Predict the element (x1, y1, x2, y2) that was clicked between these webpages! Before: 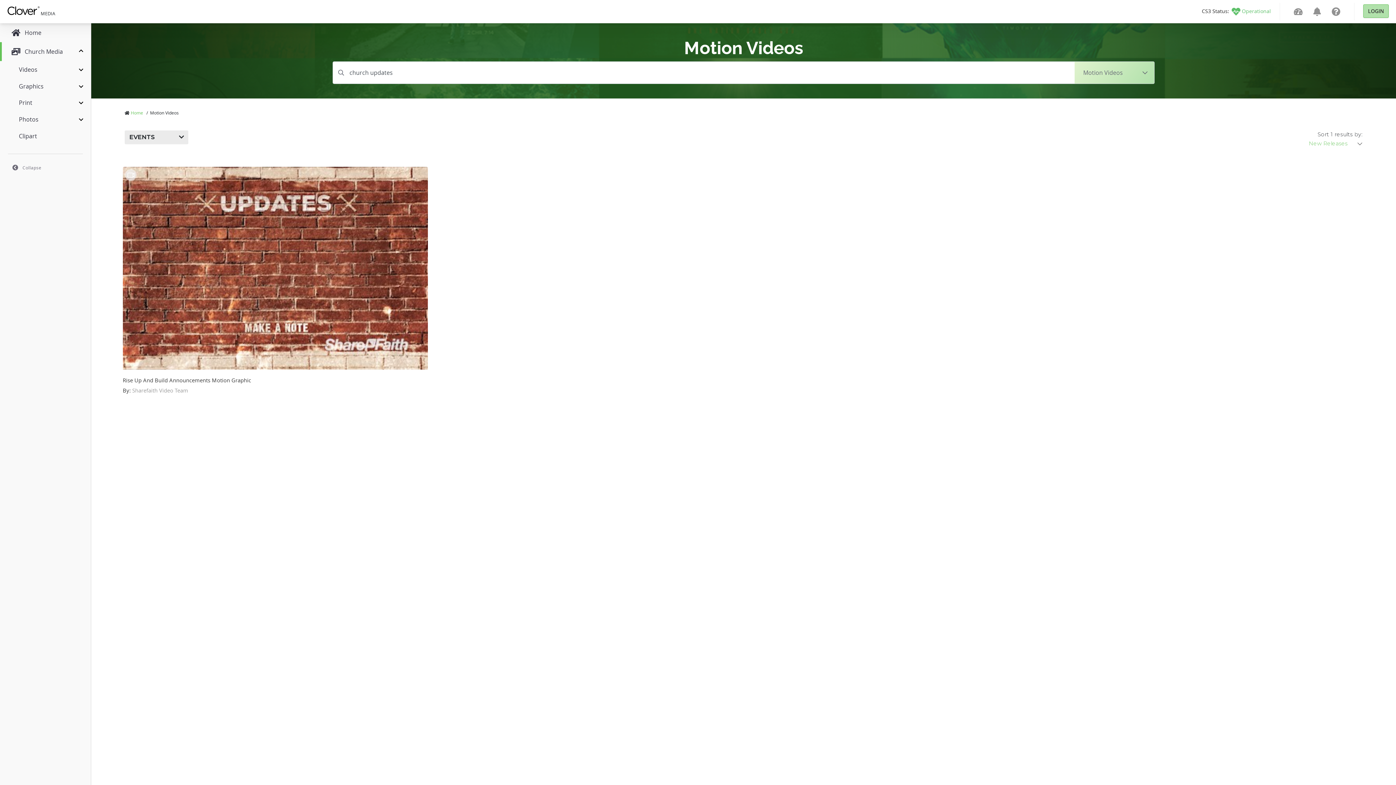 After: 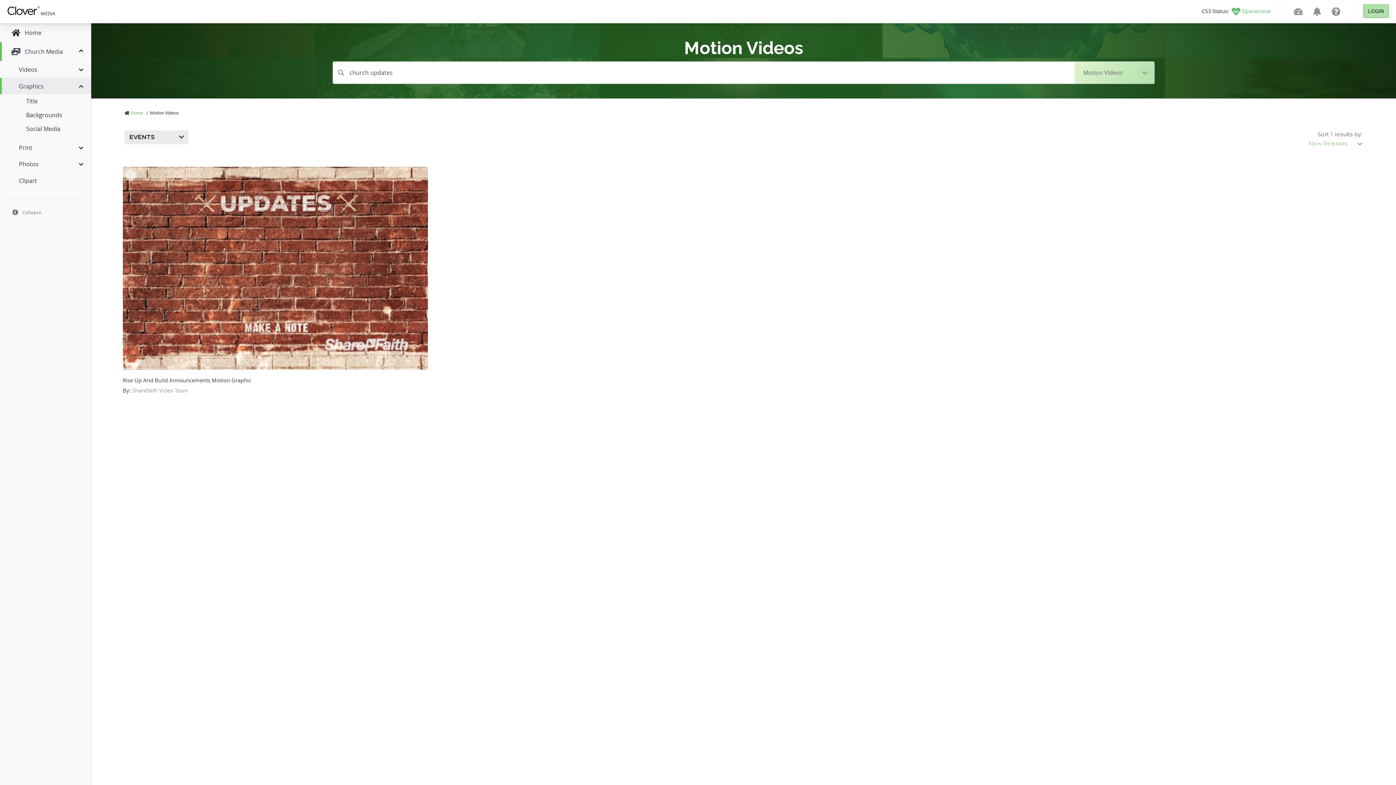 Action: label: Graphics bbox: (0, 77, 90, 94)